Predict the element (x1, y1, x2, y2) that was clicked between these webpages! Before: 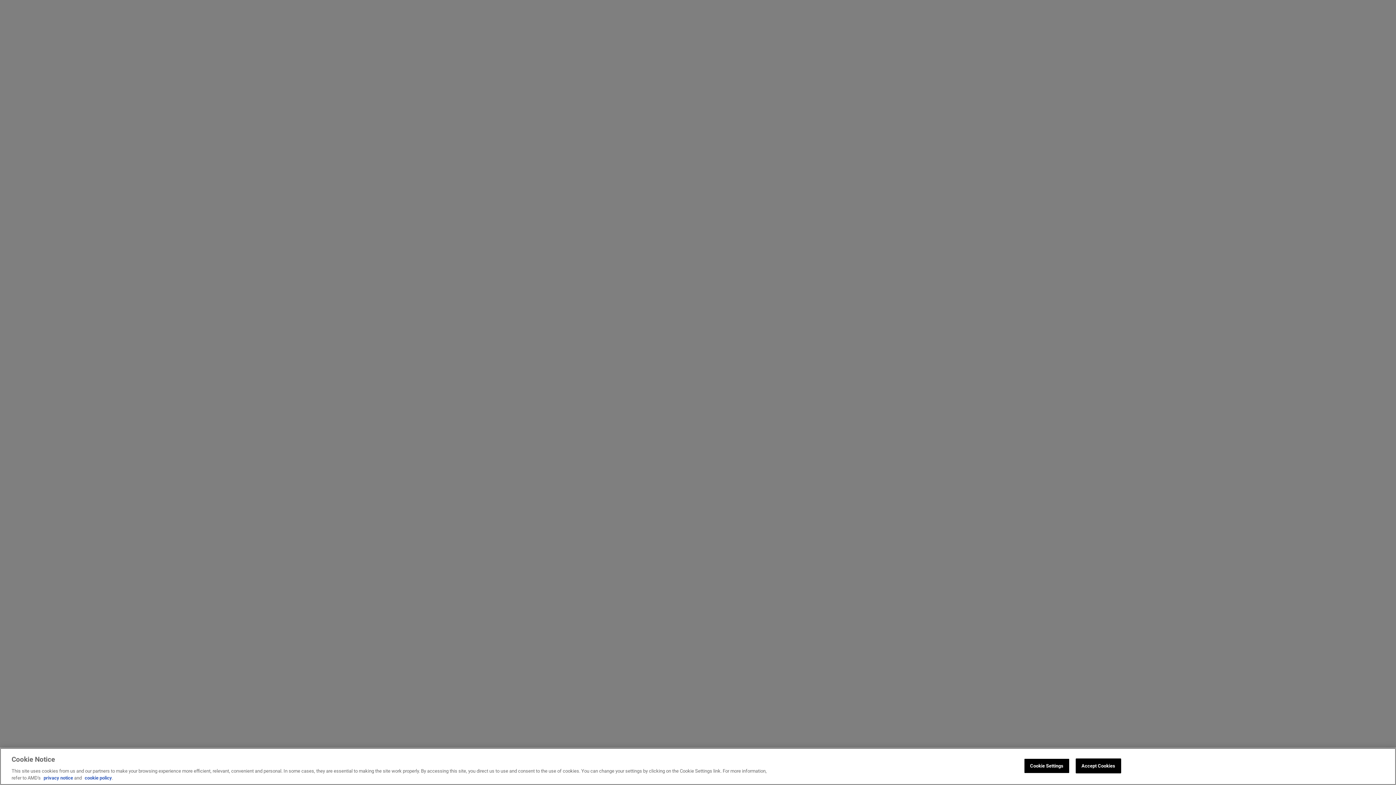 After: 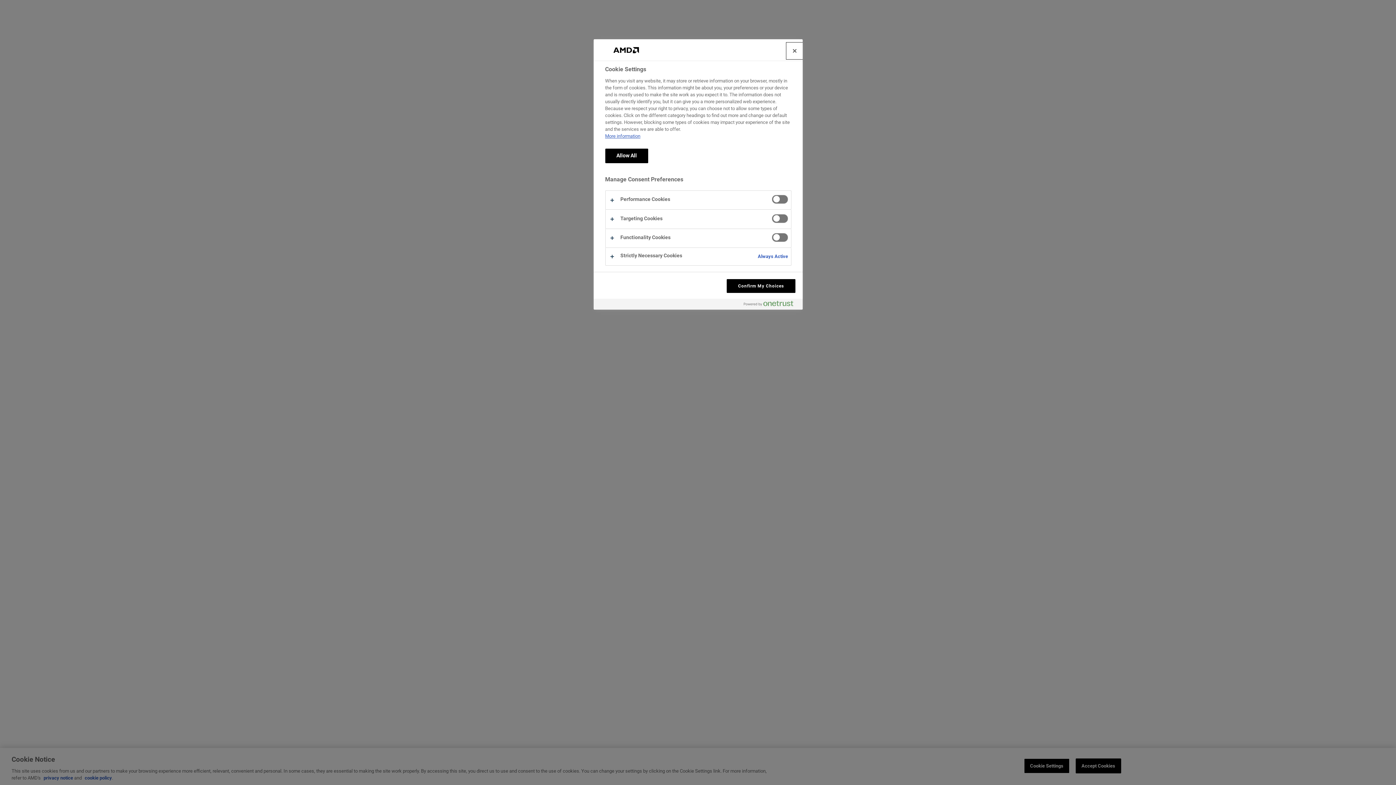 Action: bbox: (1024, 758, 1069, 773) label: Cookie Settings